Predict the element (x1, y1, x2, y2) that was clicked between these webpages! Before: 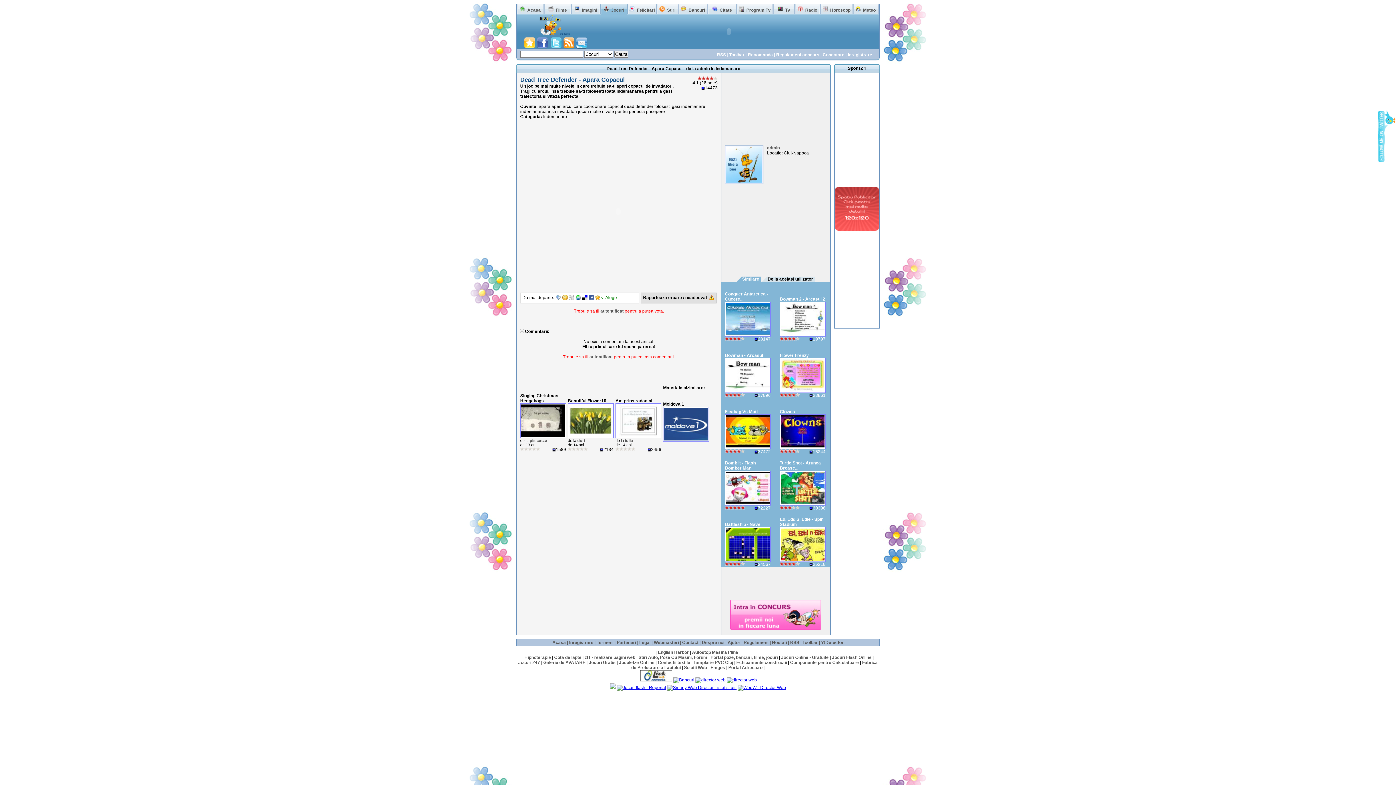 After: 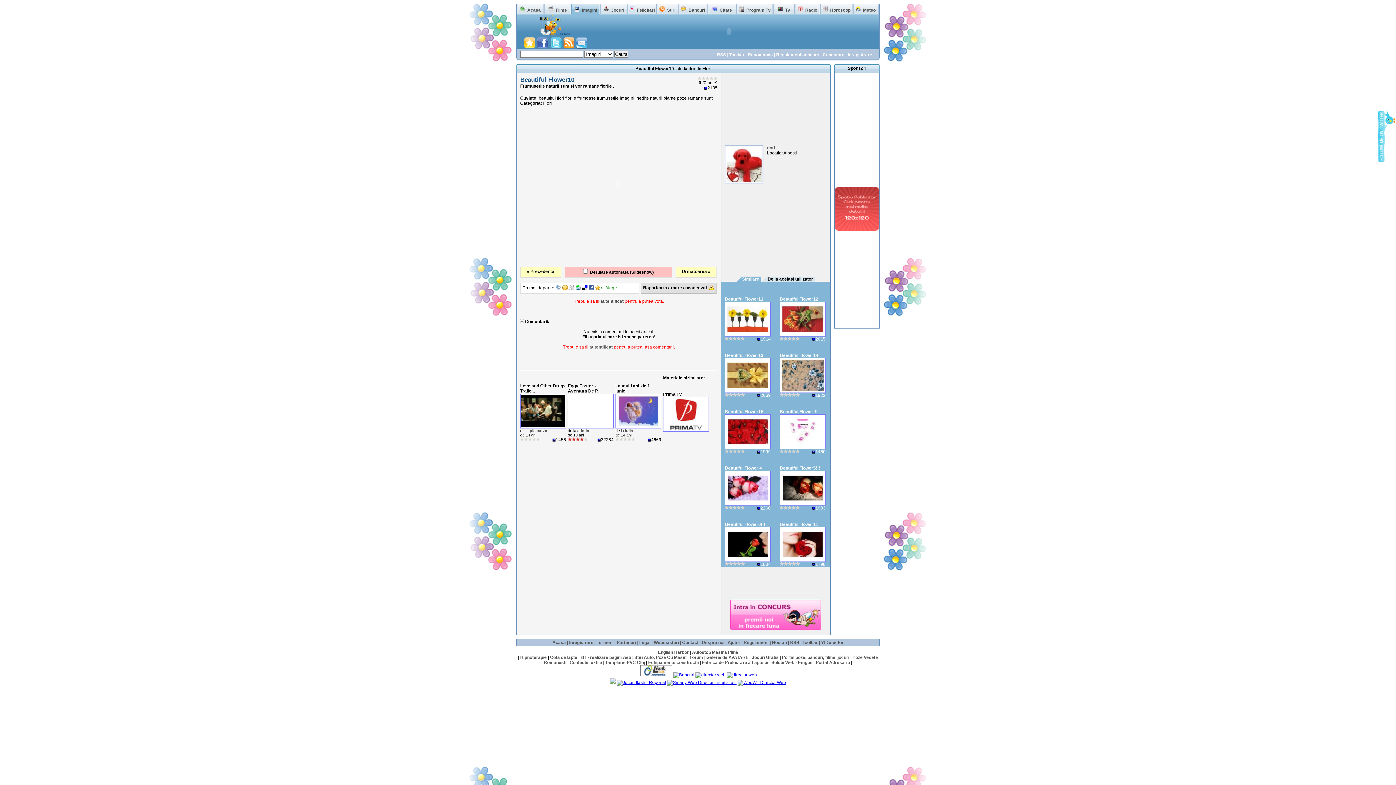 Action: label: Beautiful Flower10
 bbox: (568, 398, 606, 403)